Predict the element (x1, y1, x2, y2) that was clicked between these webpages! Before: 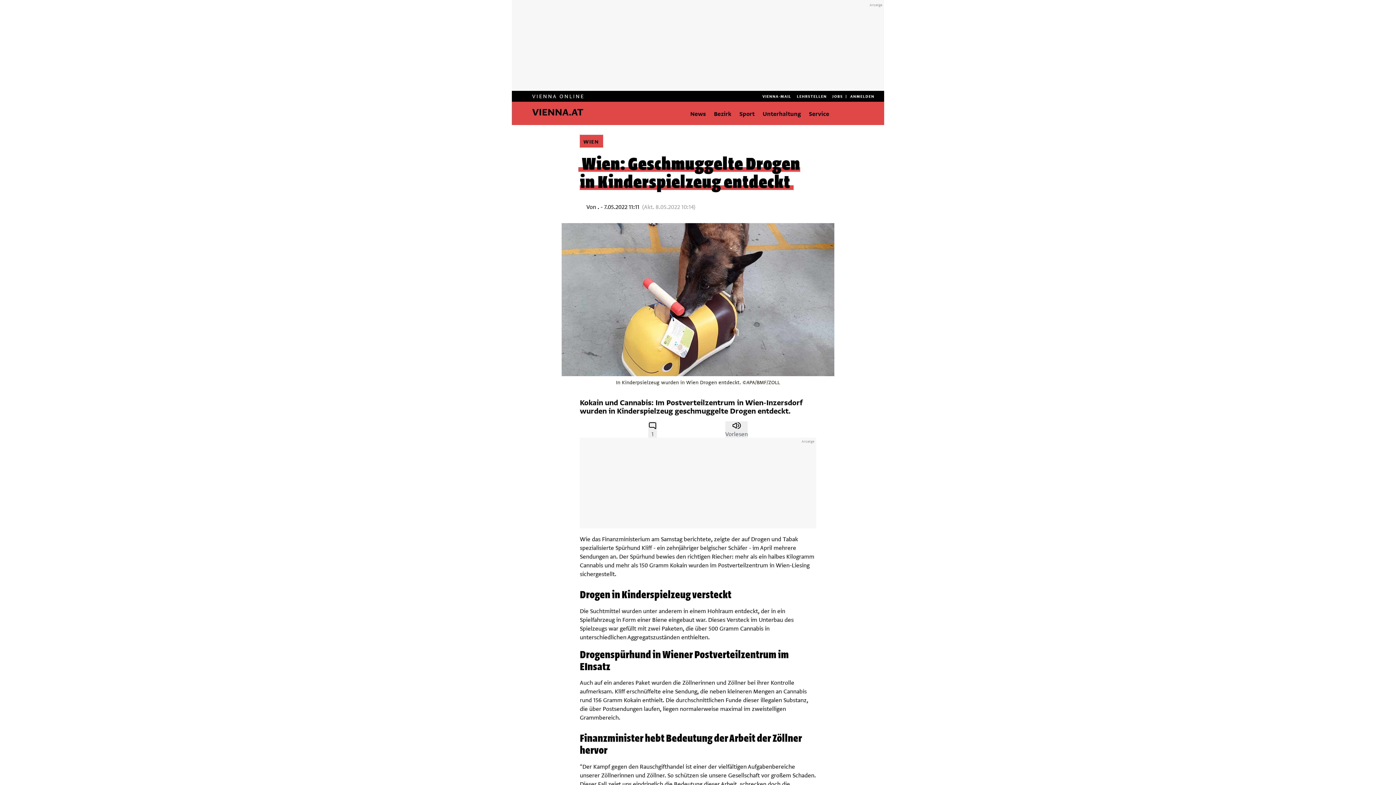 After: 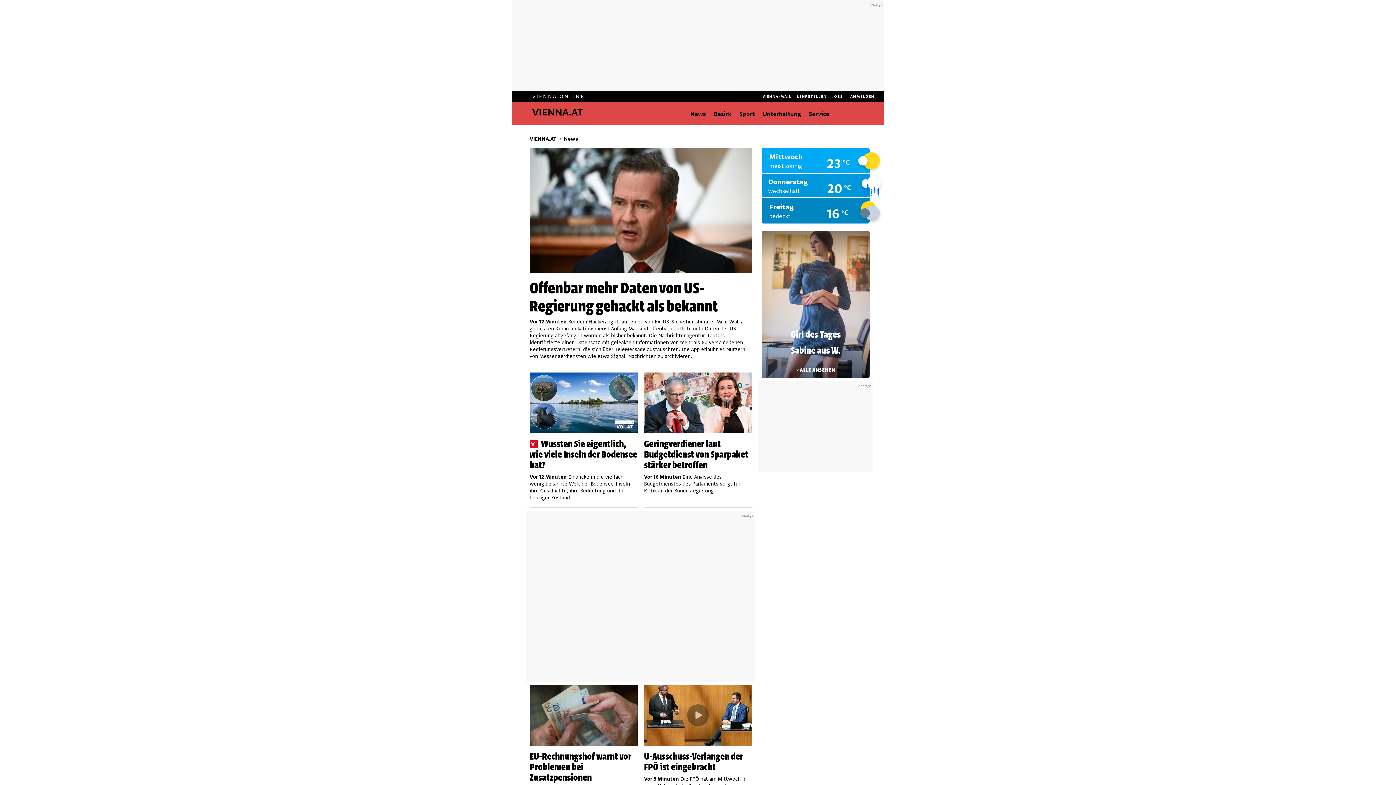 Action: label: News bbox: (690, 110, 706, 116)